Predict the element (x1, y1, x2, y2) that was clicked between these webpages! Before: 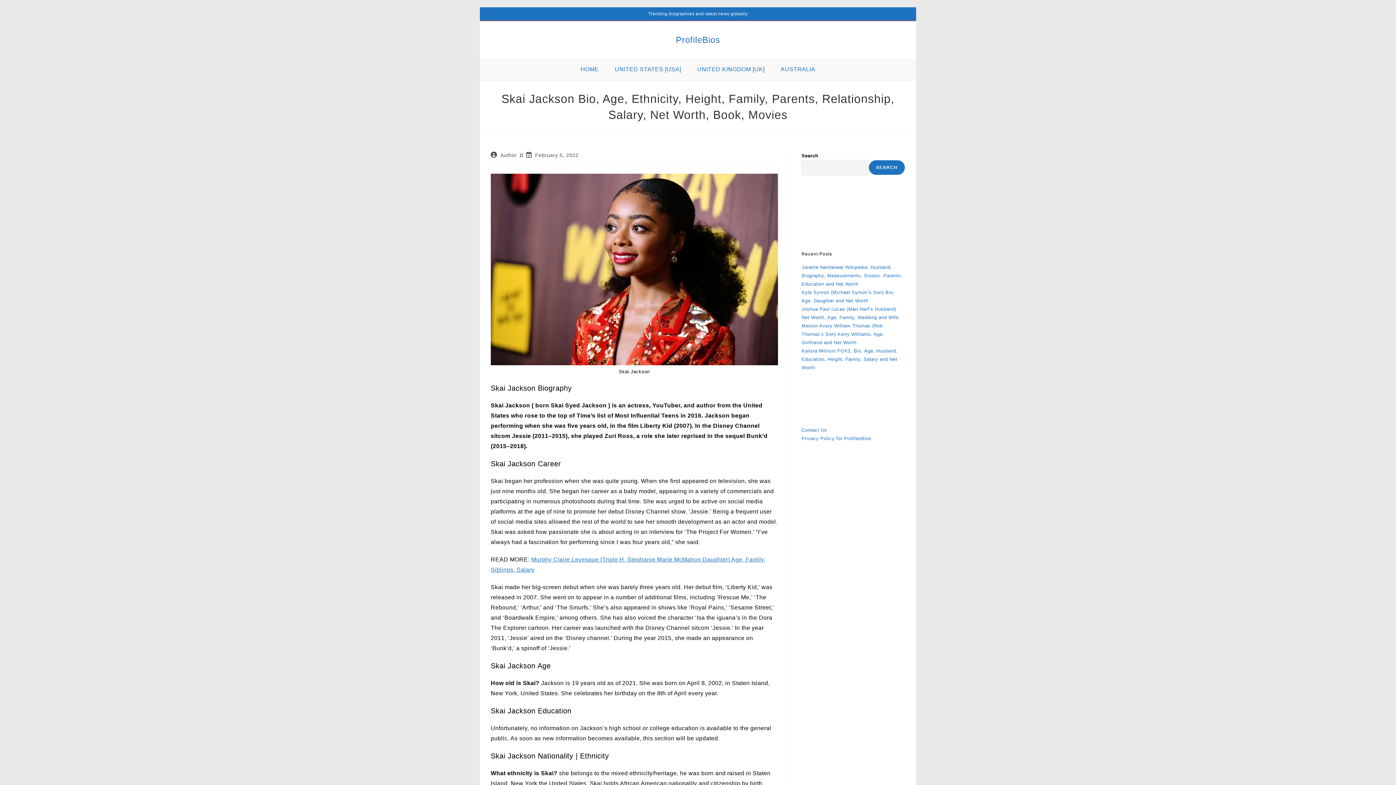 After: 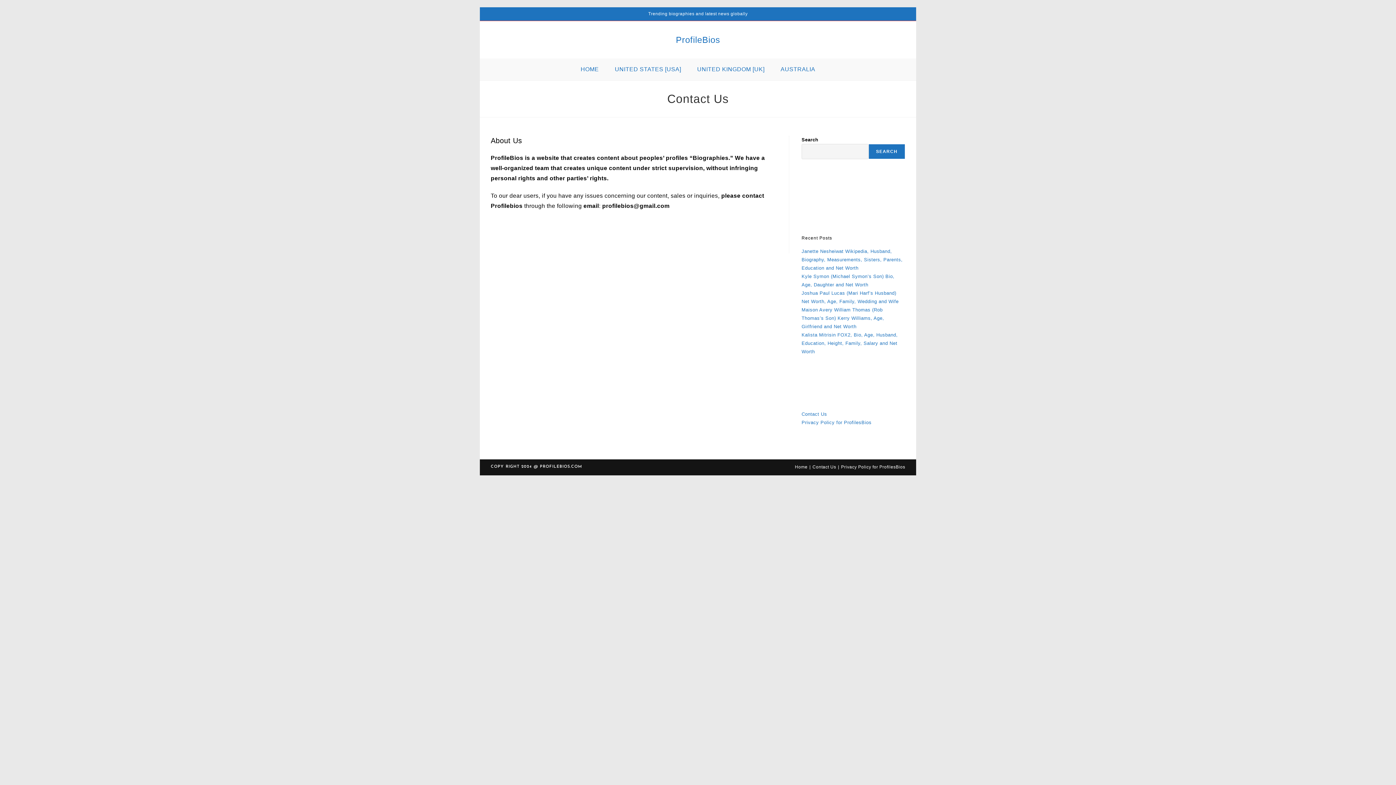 Action: bbox: (801, 427, 827, 433) label: Contact Us